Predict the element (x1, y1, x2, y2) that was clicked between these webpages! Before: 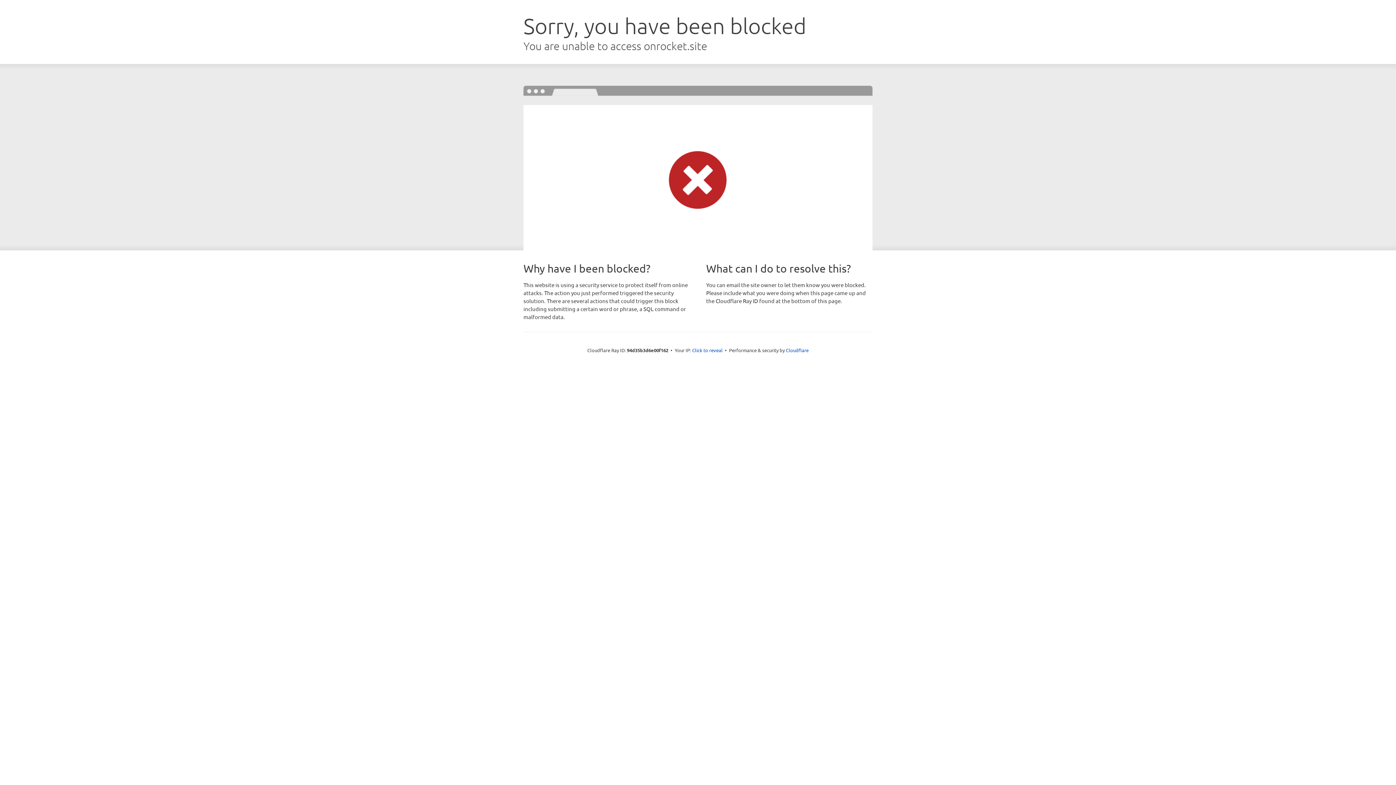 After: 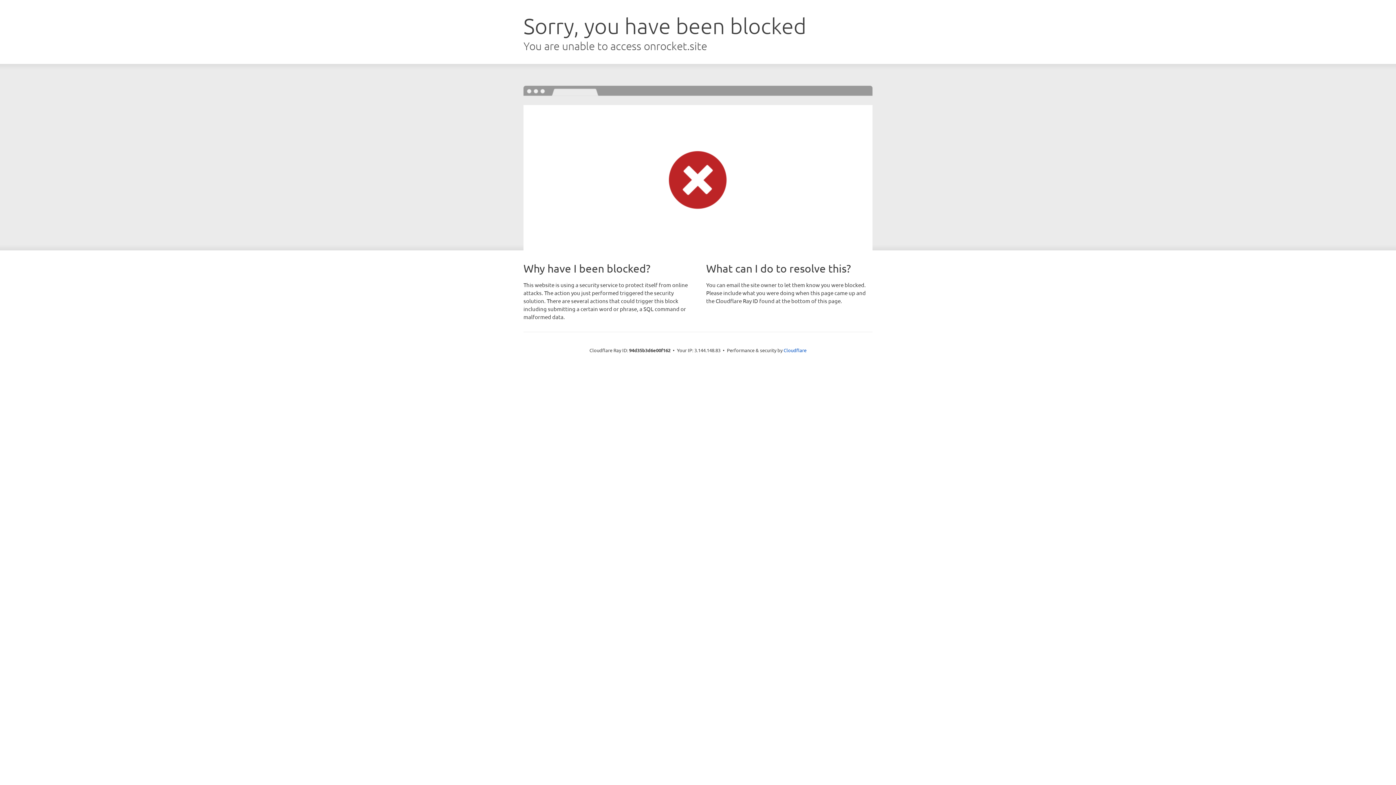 Action: bbox: (692, 346, 722, 353) label: Click to reveal